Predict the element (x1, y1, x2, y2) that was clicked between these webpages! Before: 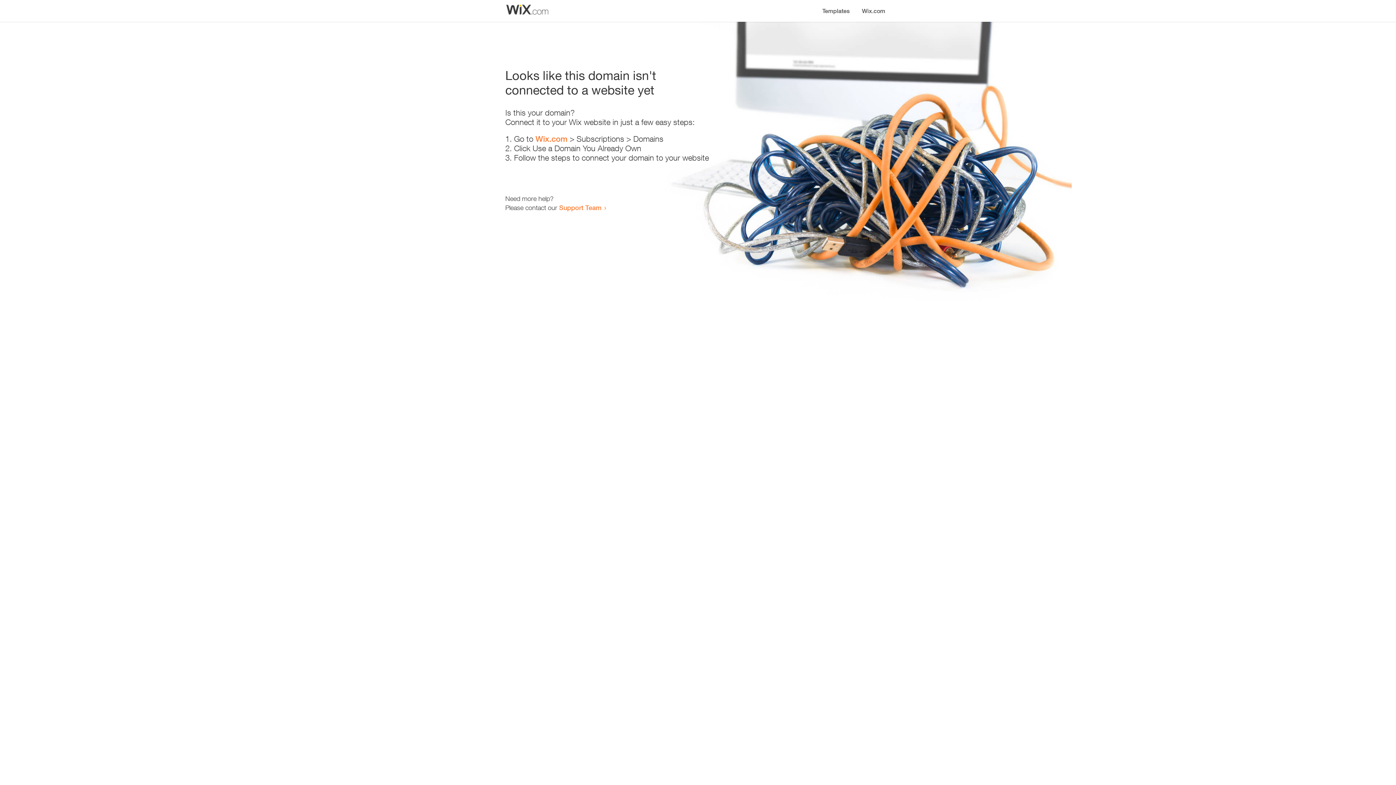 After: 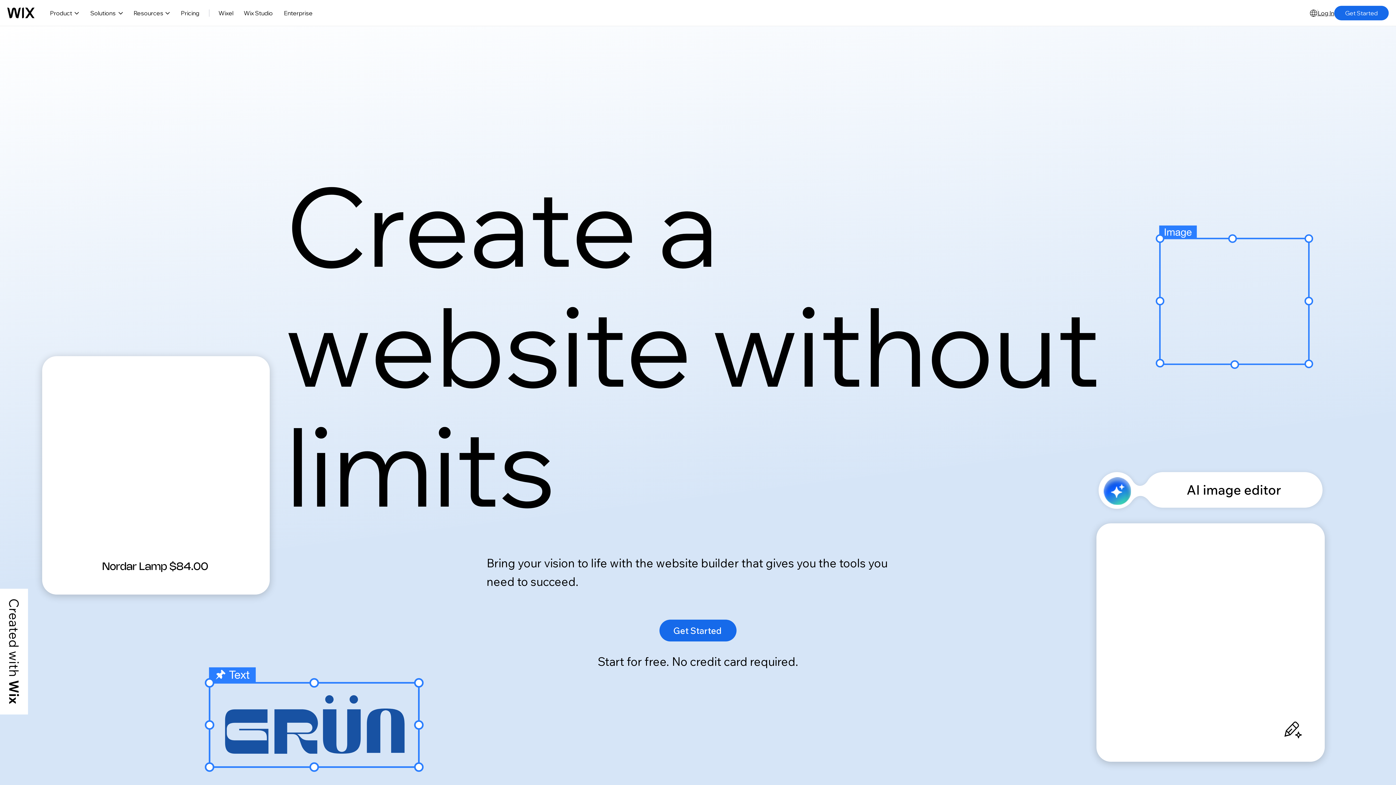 Action: bbox: (856, 0, 890, 14) label: Wix.com